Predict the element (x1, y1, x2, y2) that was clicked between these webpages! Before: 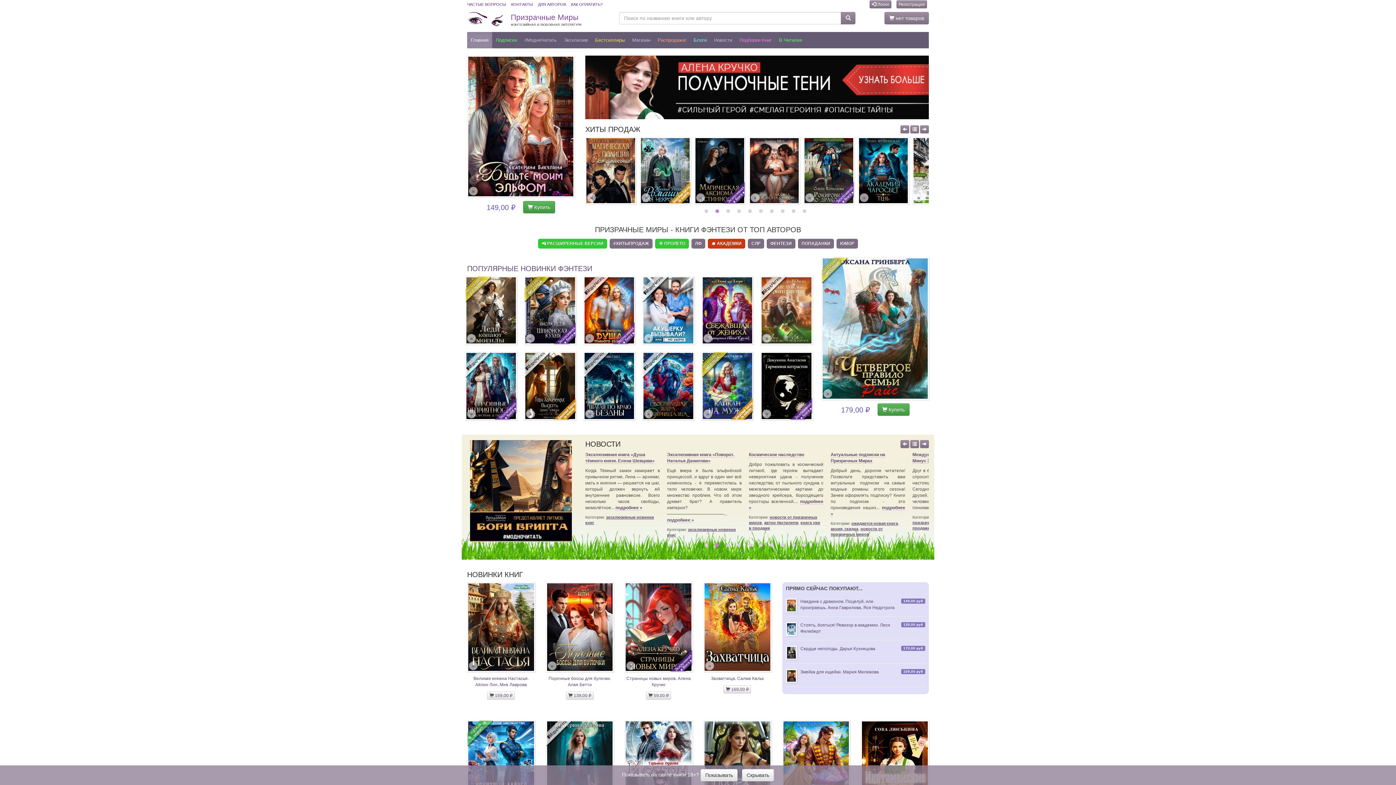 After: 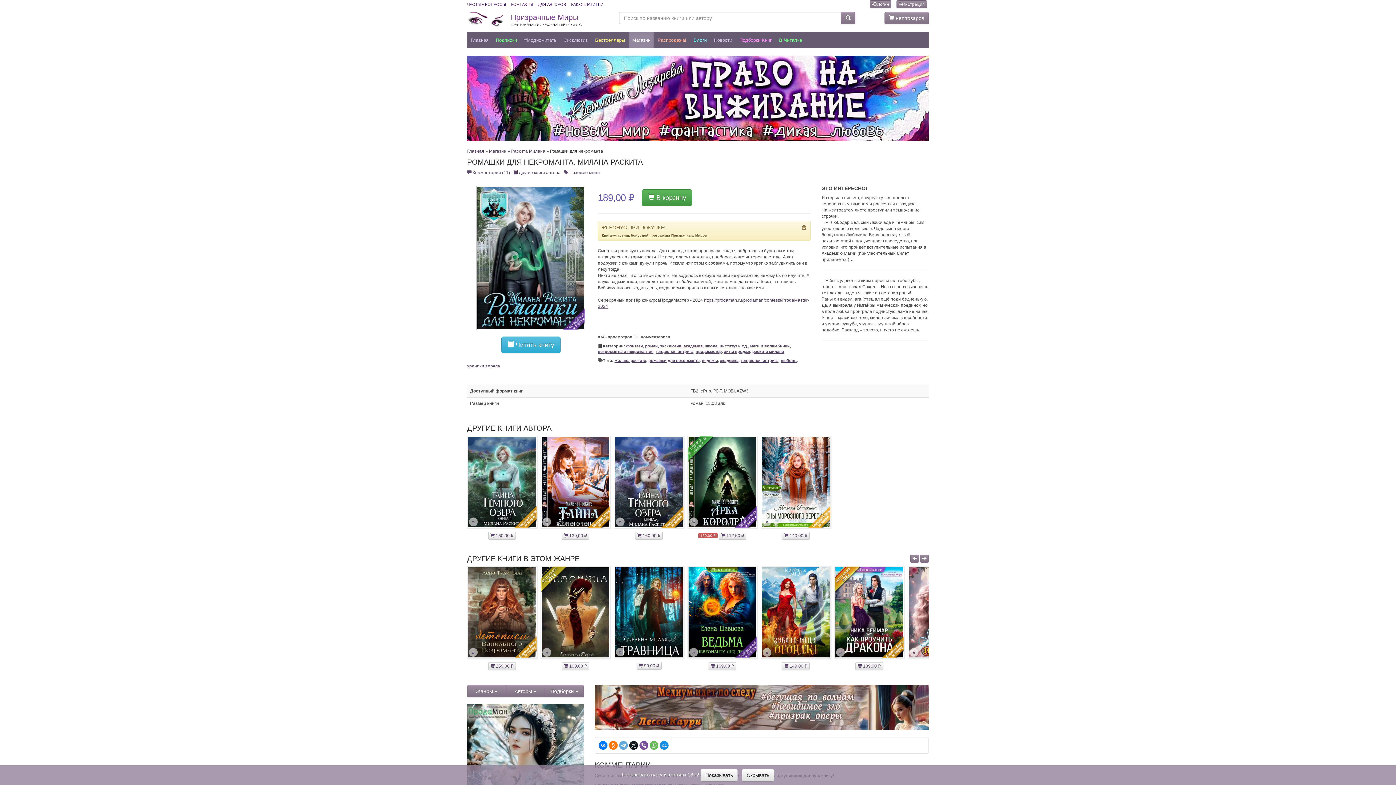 Action: label: » bbox: (694, 92, 745, 159)